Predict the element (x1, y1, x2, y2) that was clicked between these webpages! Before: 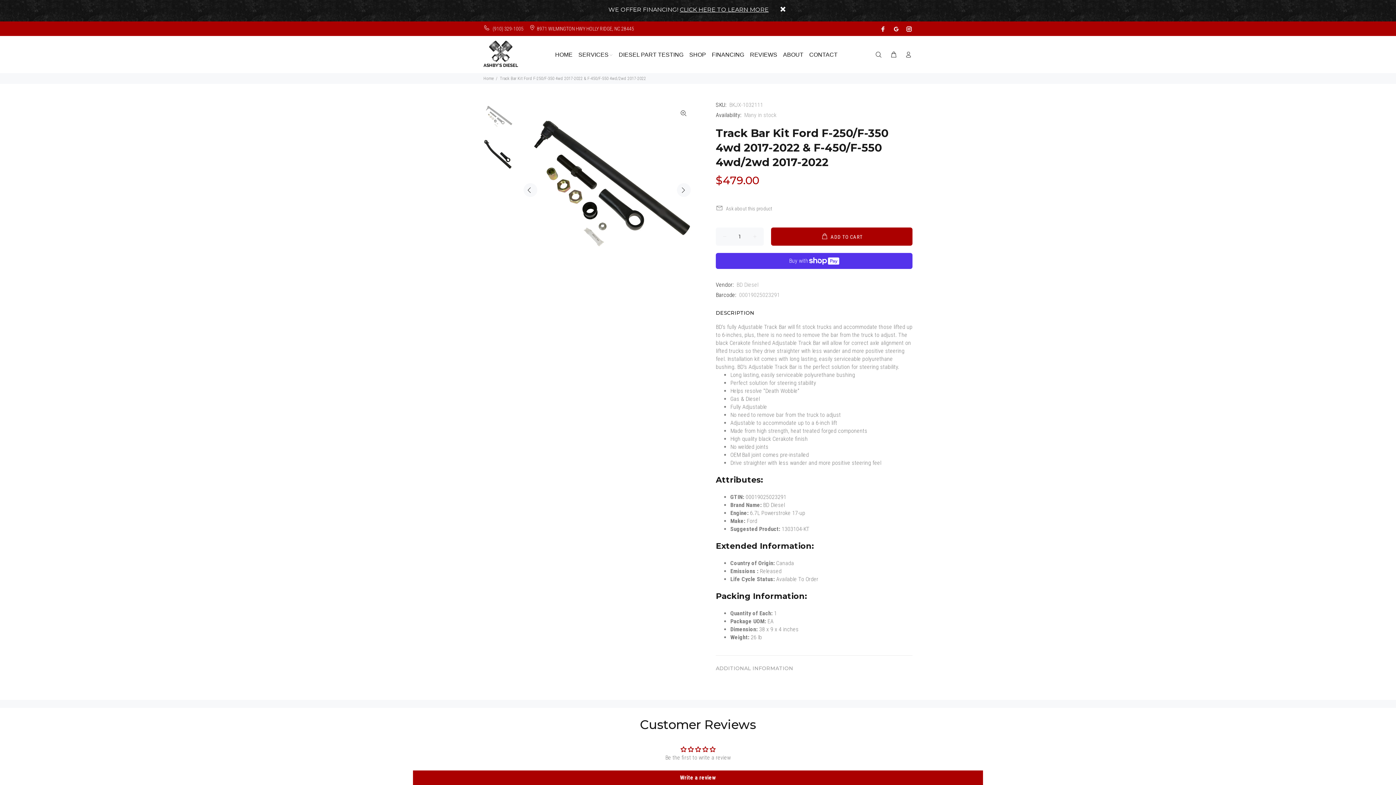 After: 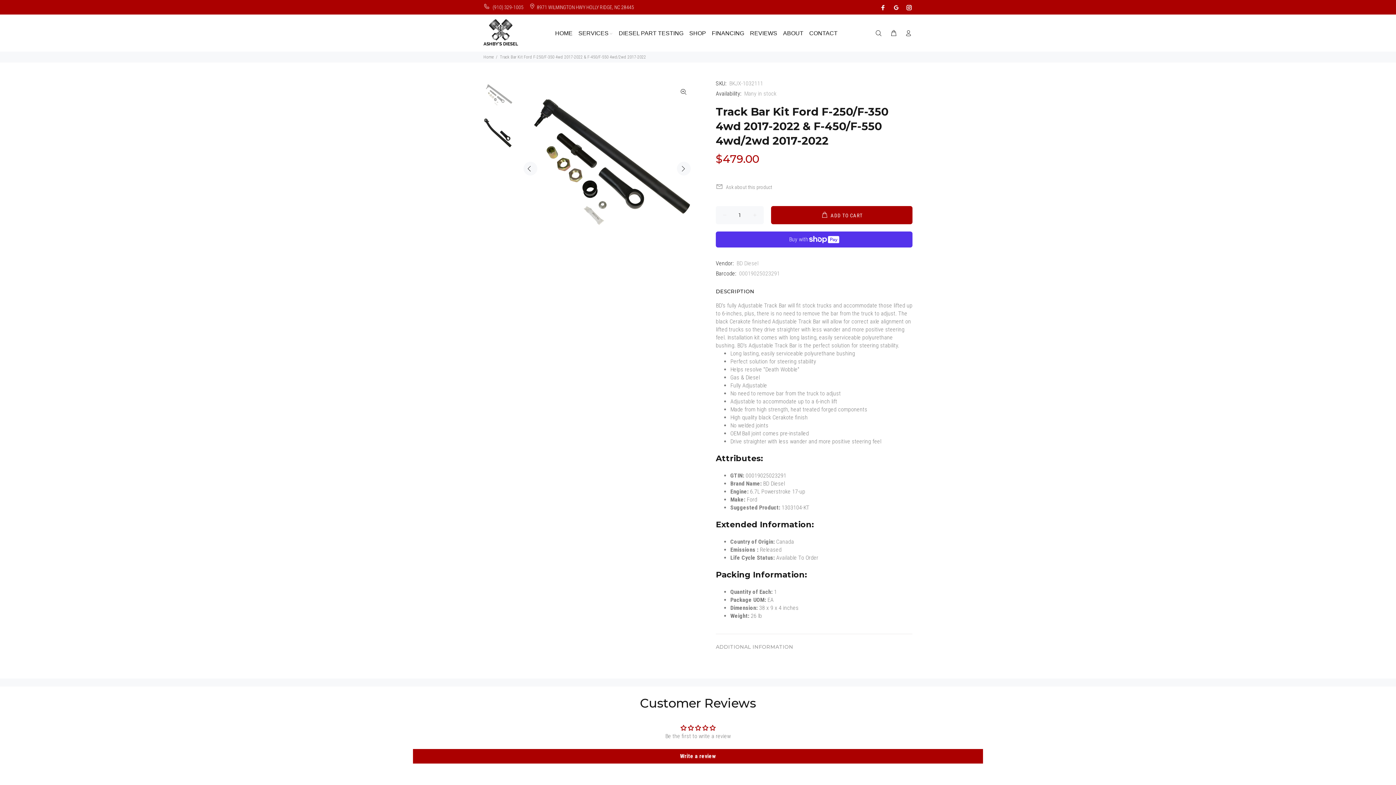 Action: bbox: (778, 4, 787, 15)